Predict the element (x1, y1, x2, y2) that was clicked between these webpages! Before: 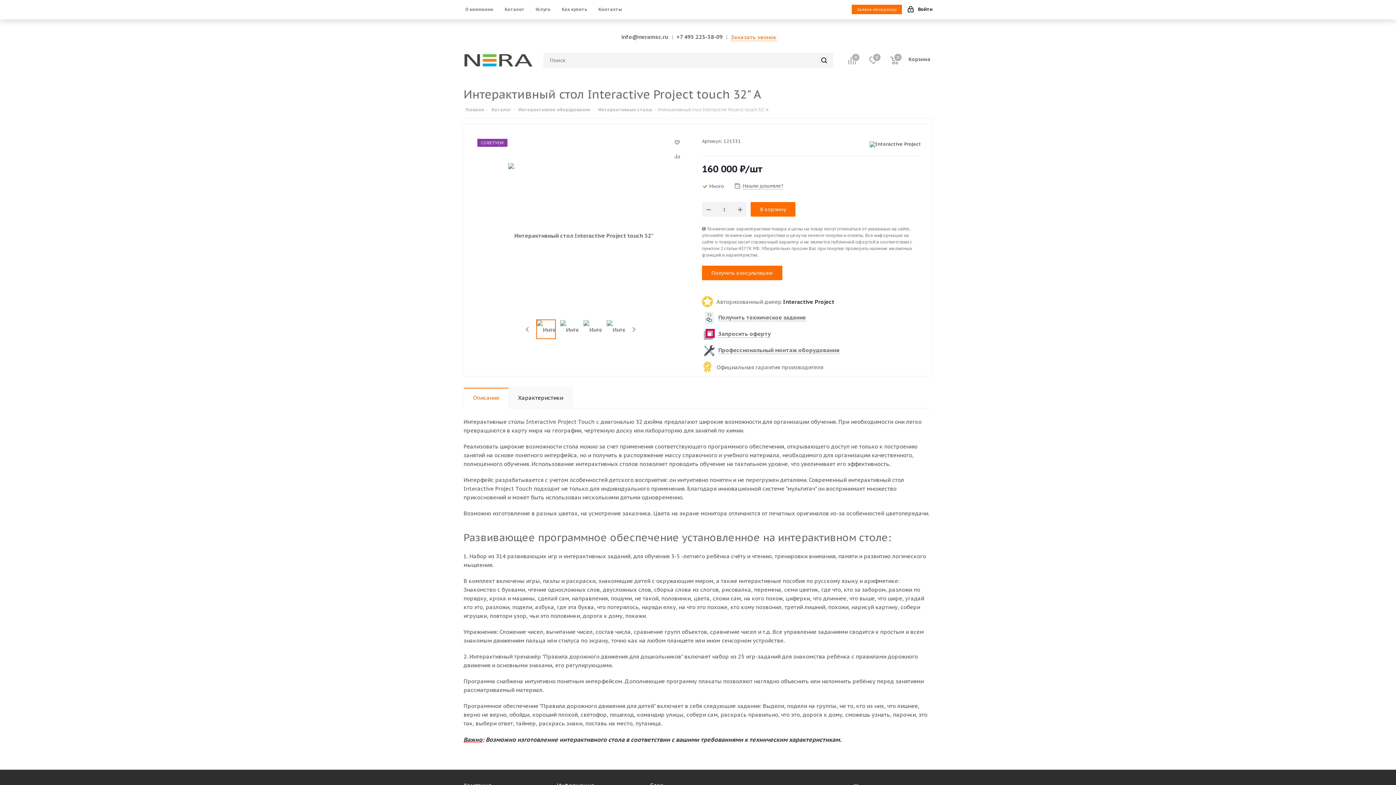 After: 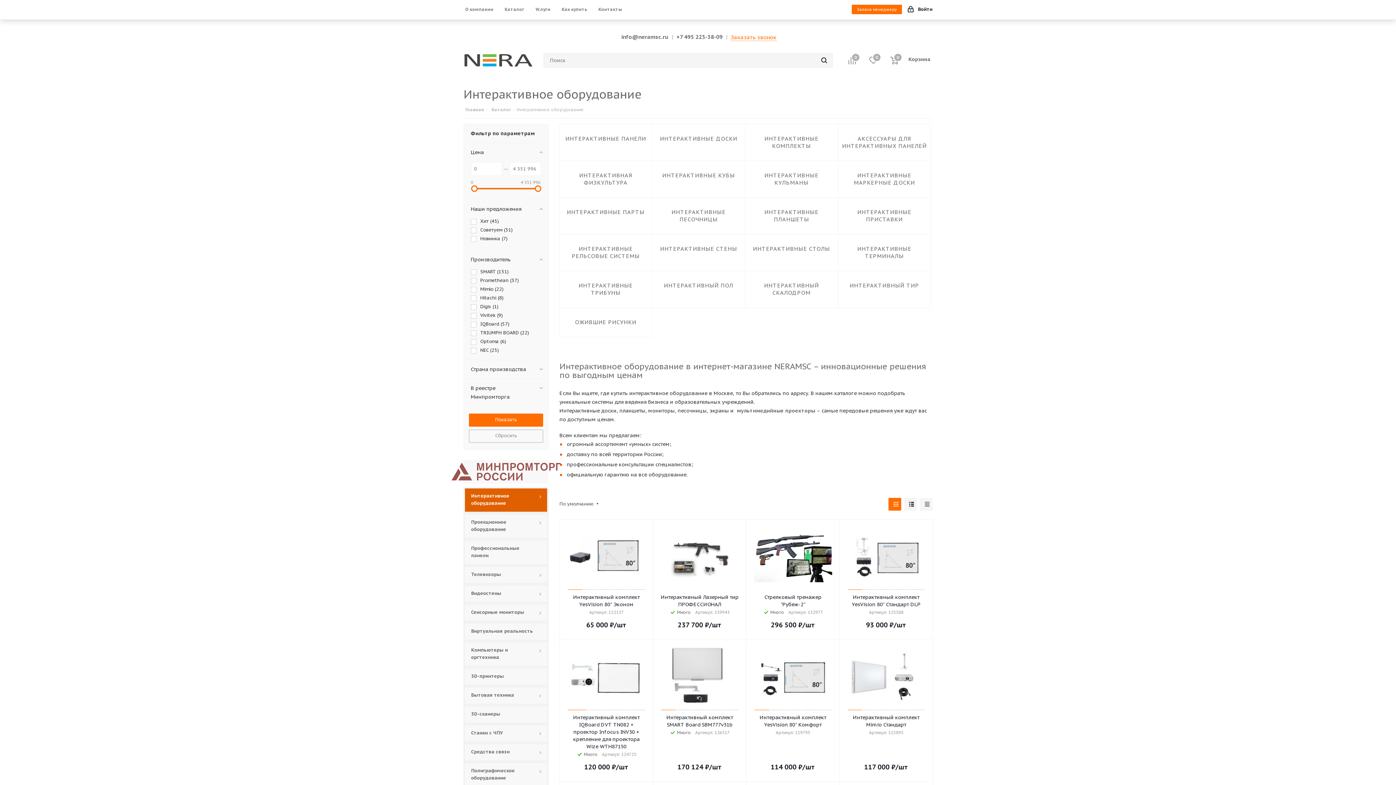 Action: label: Интерактивное оборудование bbox: (516, 106, 590, 112)